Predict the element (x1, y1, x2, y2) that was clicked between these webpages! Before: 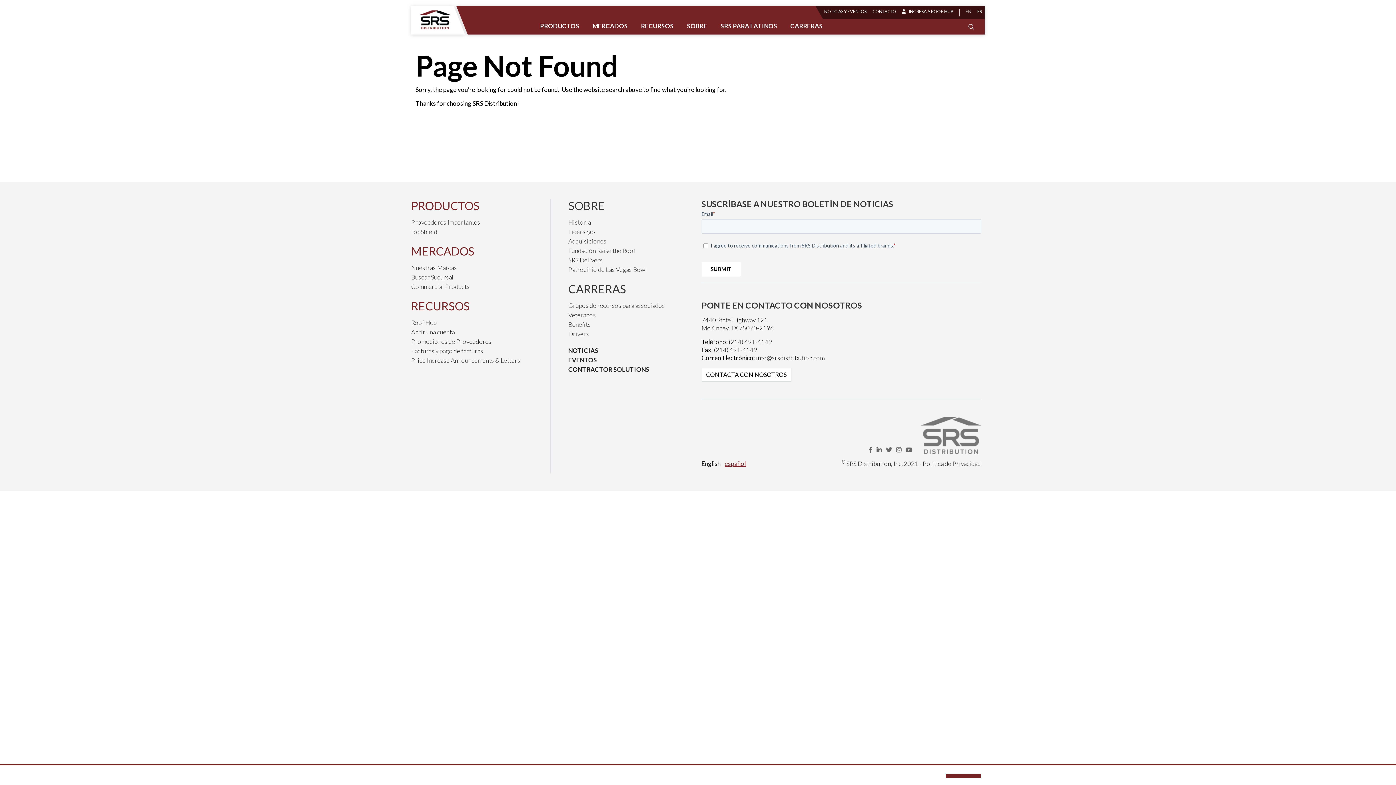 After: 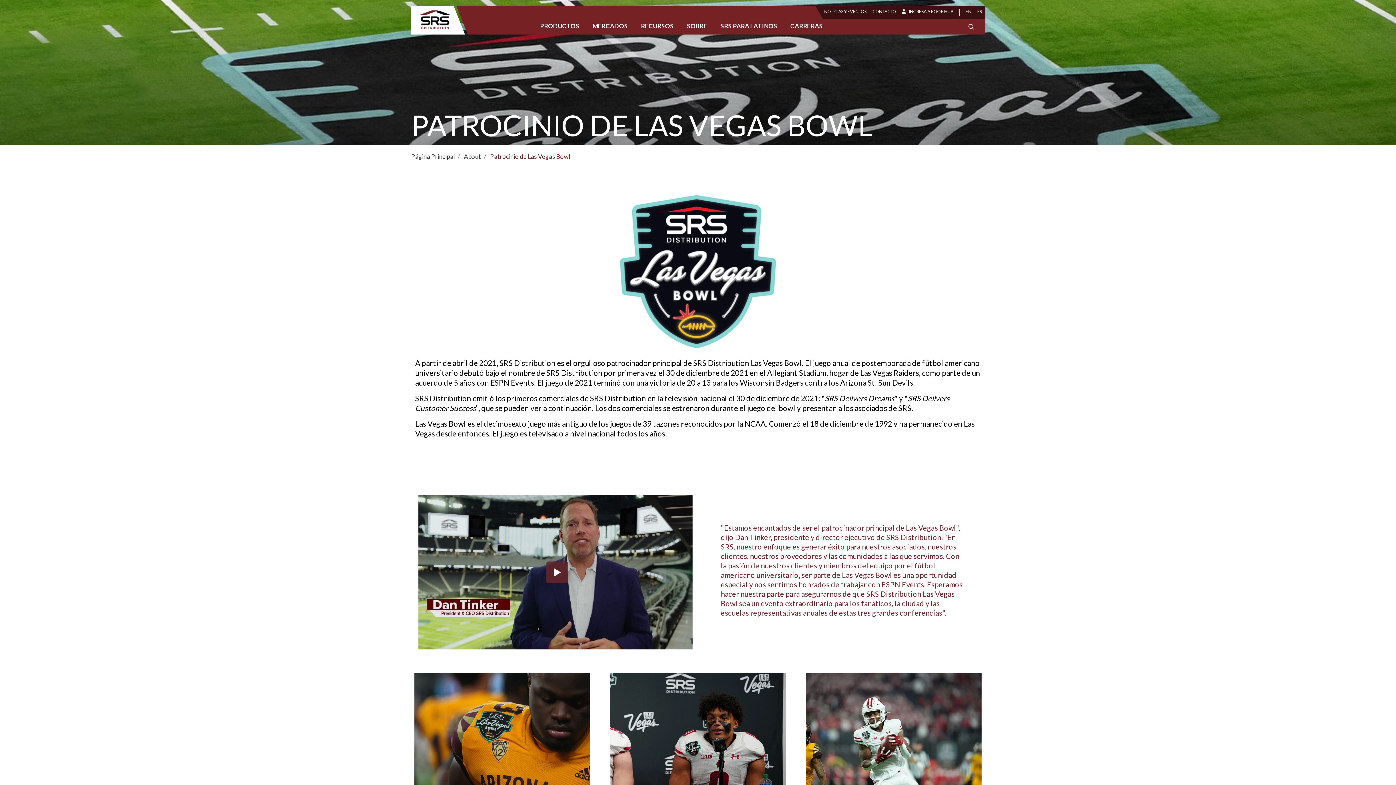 Action: bbox: (568, 265, 647, 273) label: Patrocinio de Las Vegas Bowl